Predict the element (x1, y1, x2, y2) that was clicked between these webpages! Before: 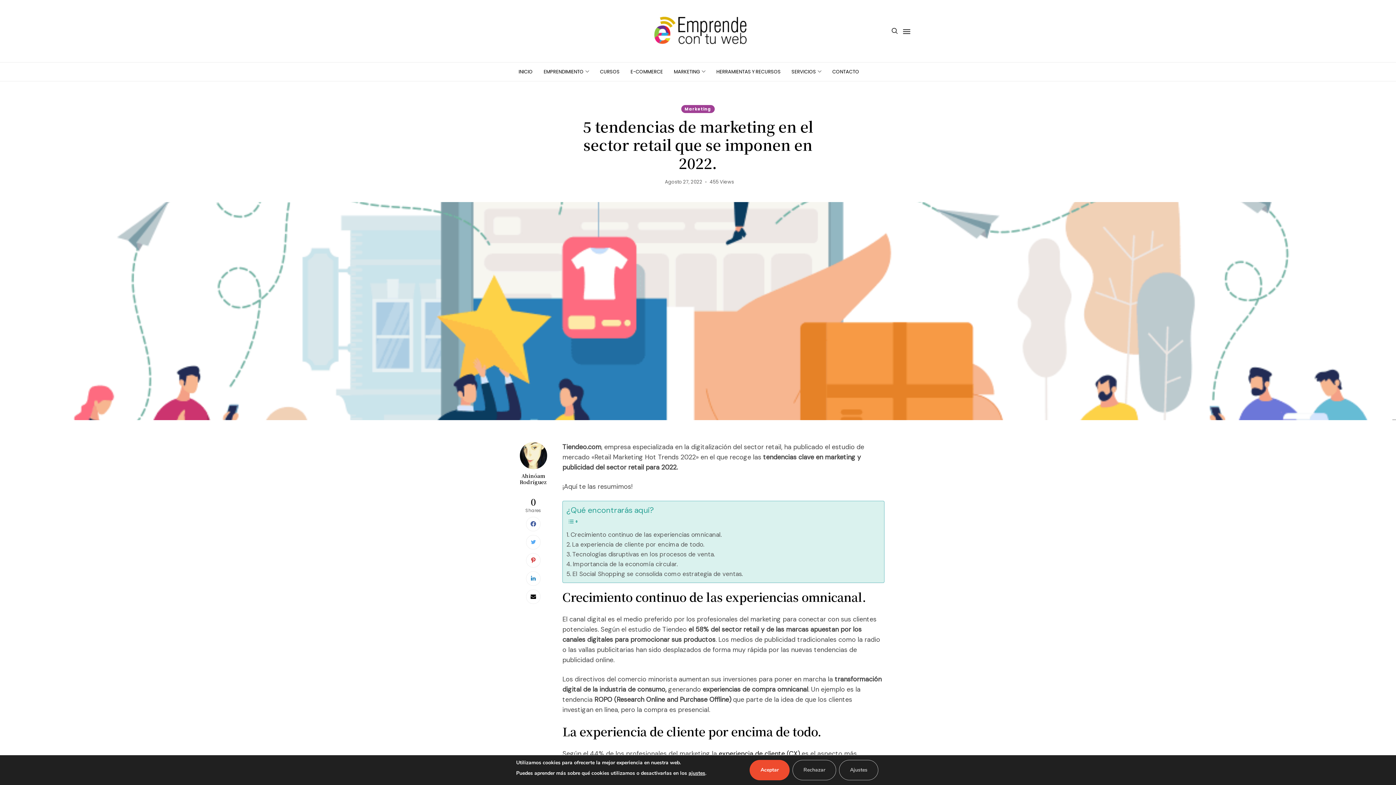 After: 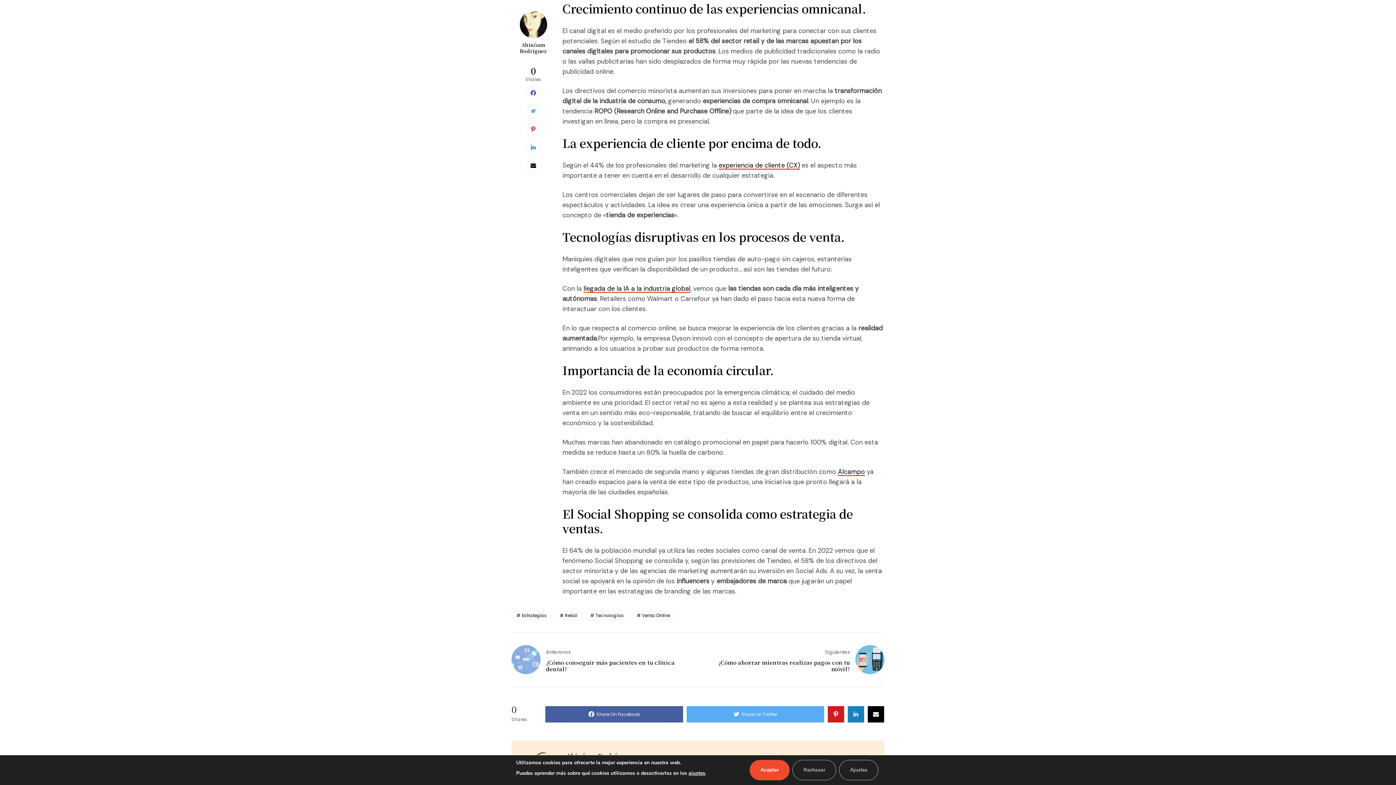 Action: bbox: (566, 530, 721, 540) label: Crecimiento continuo de las experiencias omnicanal.